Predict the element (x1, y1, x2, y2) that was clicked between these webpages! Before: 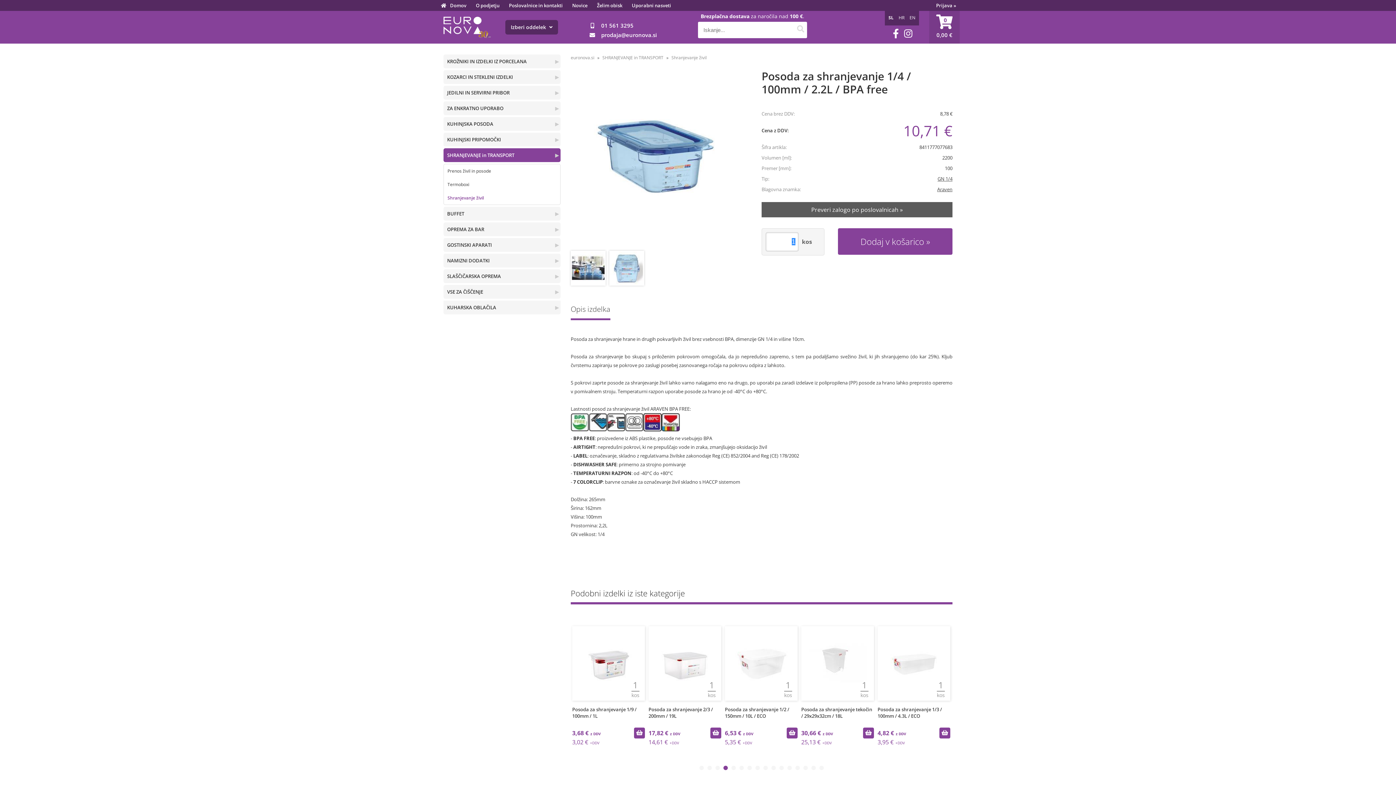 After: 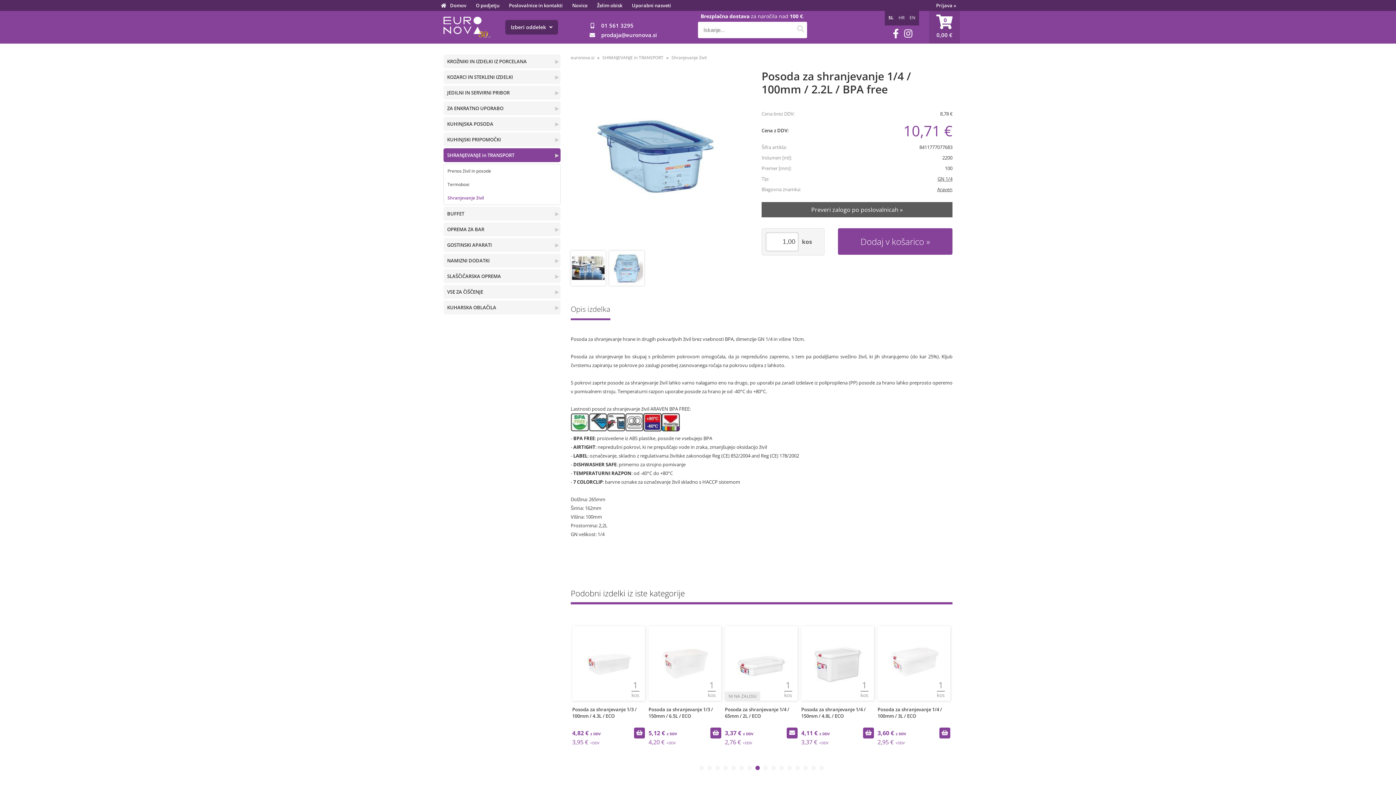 Action: label: Instagram bbox: (904, 25, 912, 41)